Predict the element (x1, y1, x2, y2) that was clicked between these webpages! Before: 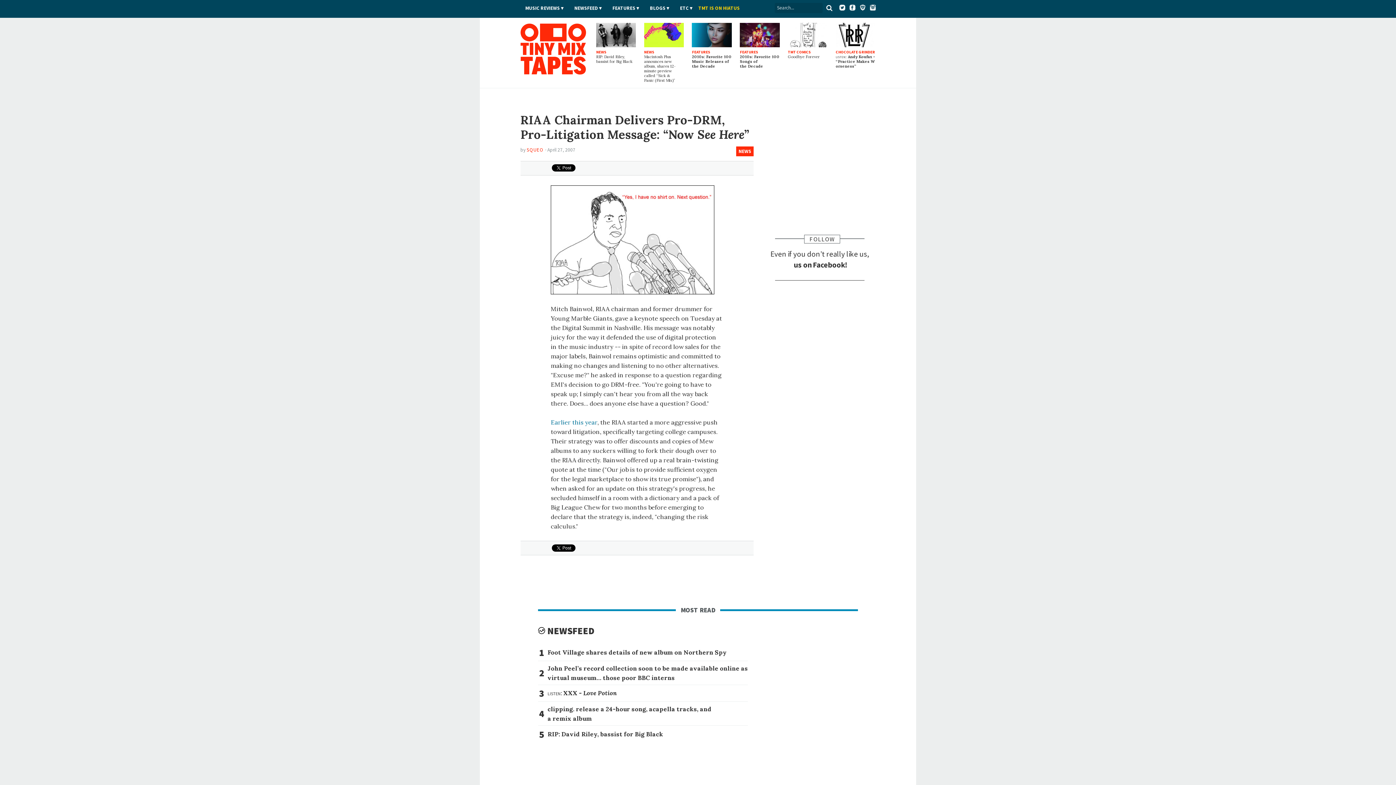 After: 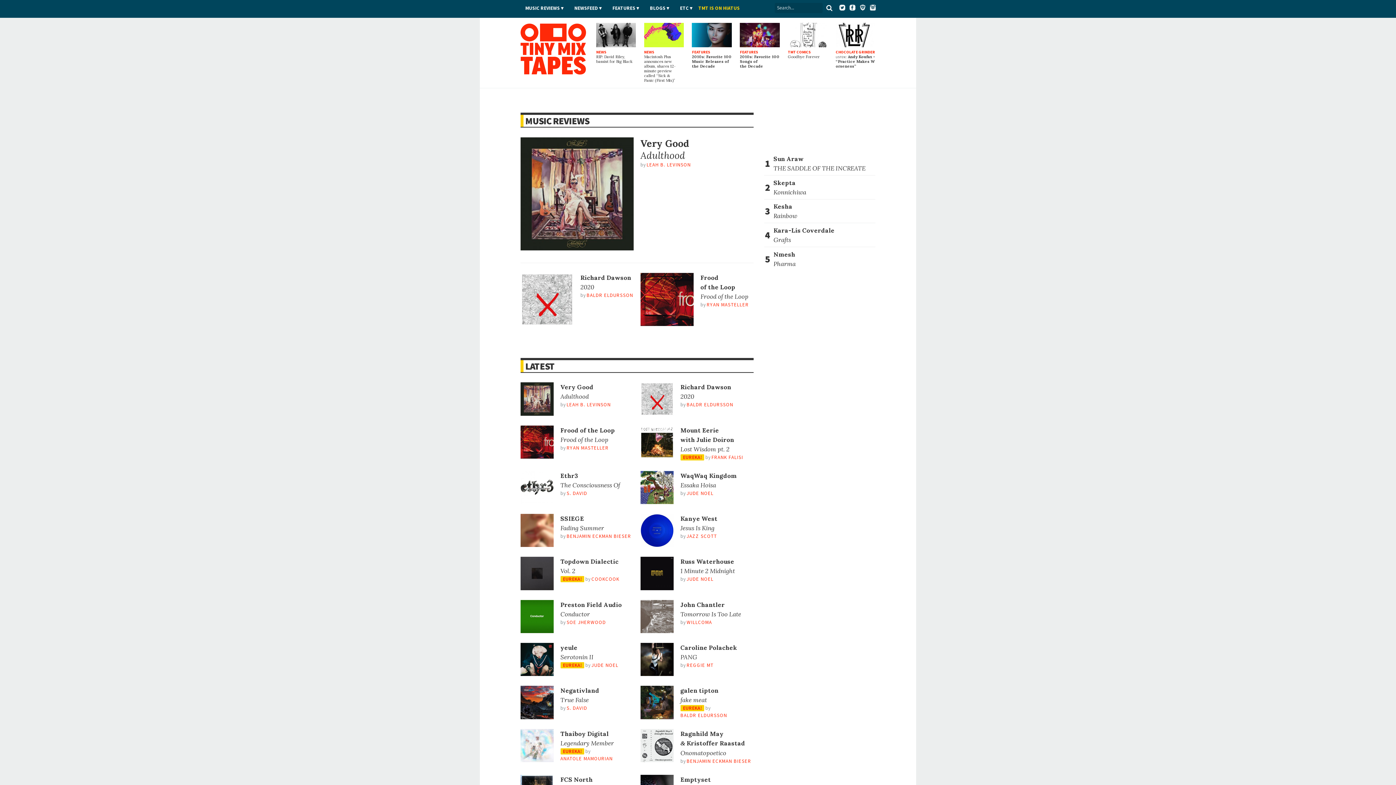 Action: bbox: (525, 5, 568, 11) label: MUSIC REVIEWS